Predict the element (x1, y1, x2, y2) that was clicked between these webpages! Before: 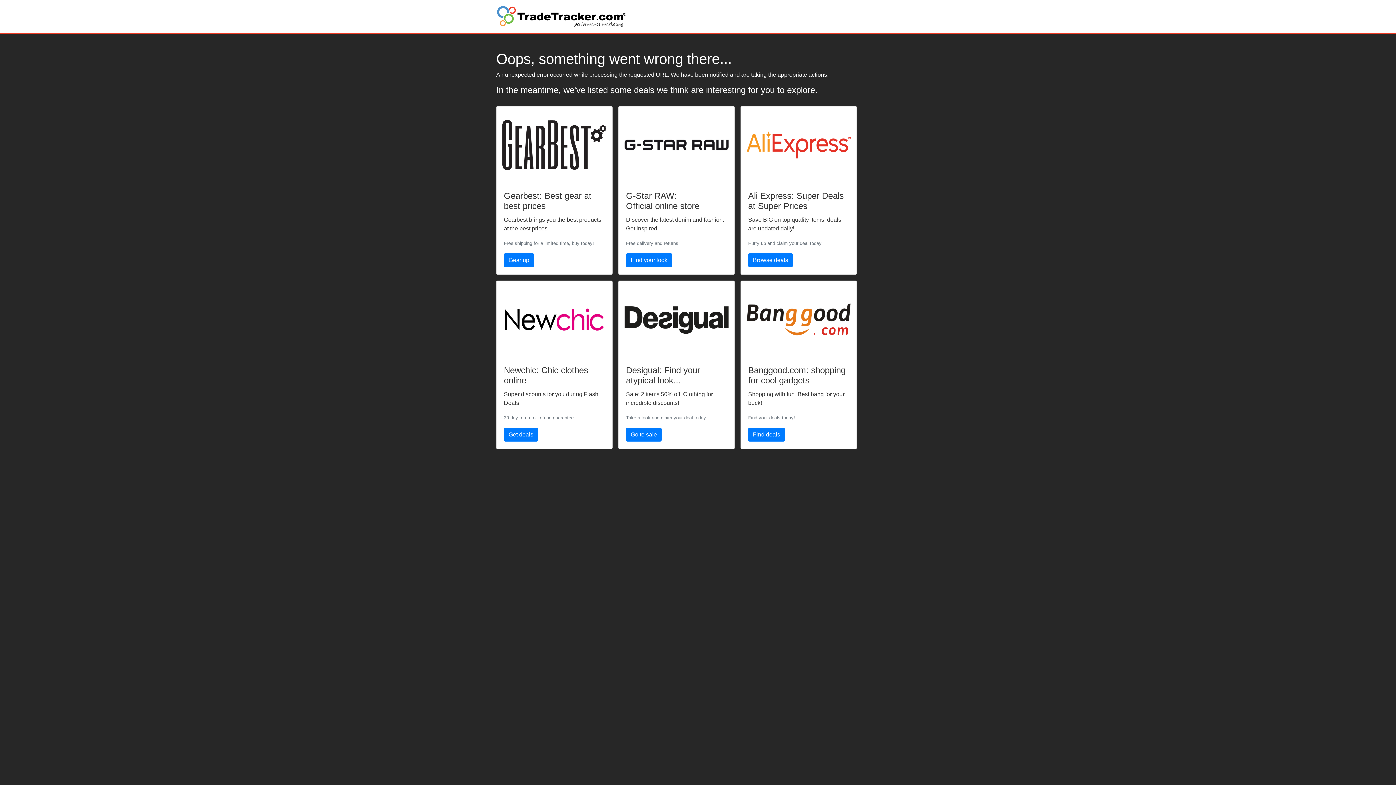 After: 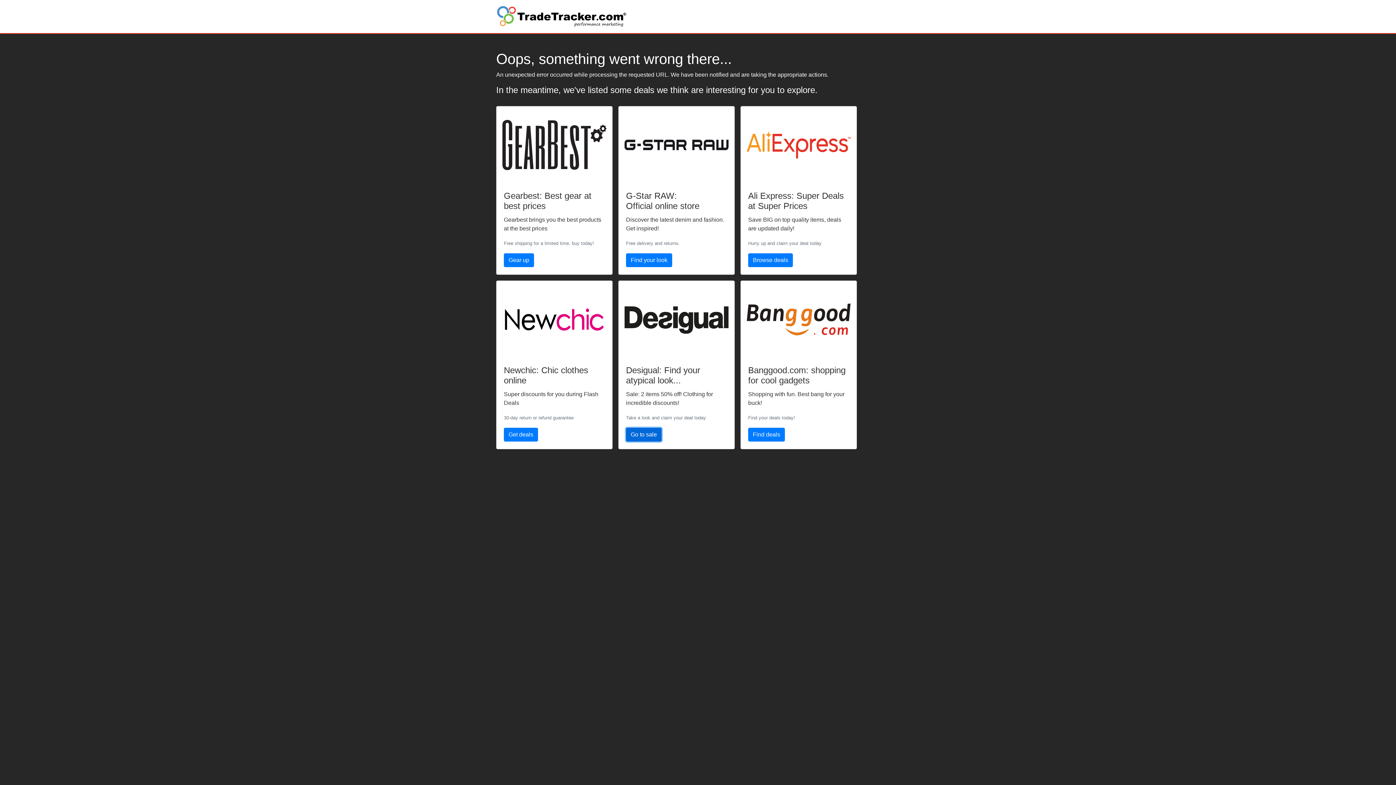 Action: bbox: (626, 428, 661, 441) label: Go to sale